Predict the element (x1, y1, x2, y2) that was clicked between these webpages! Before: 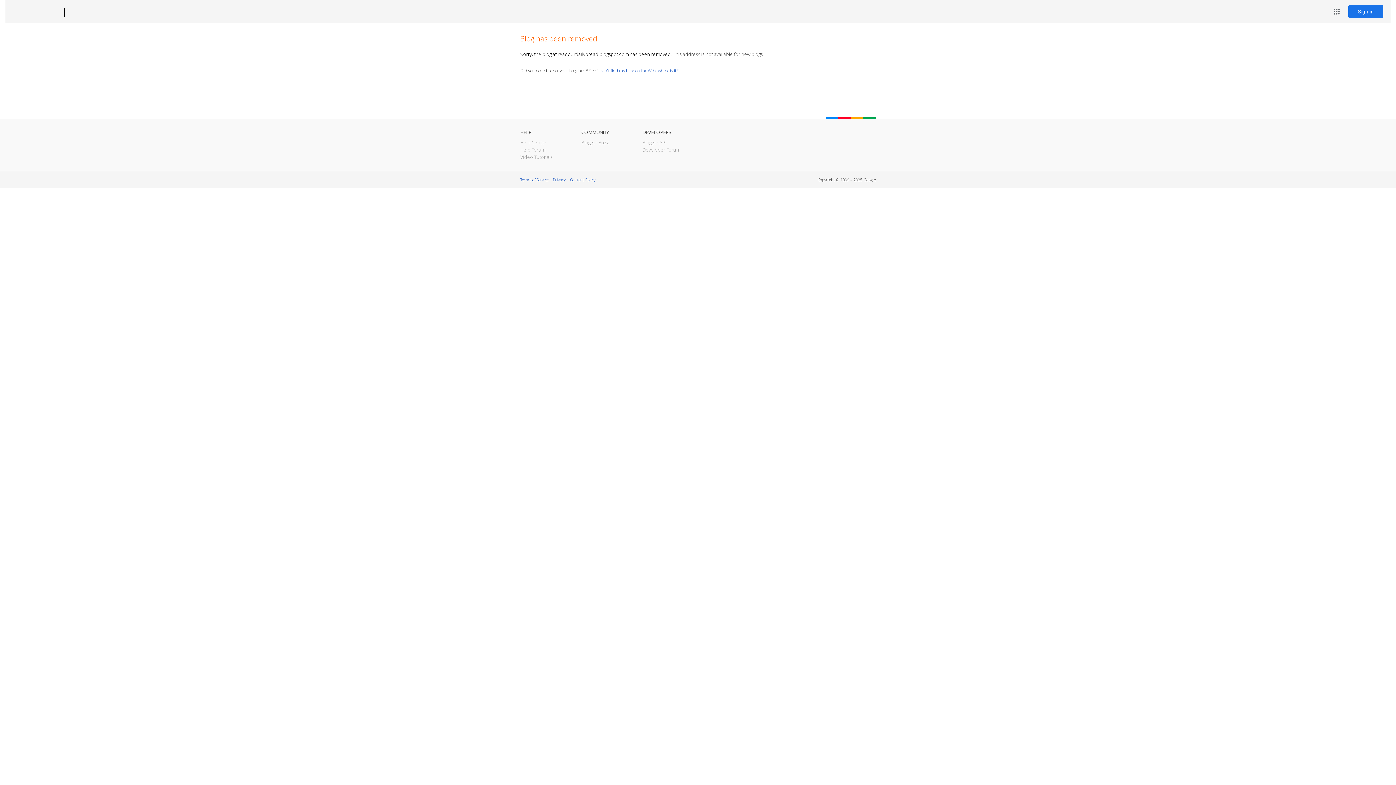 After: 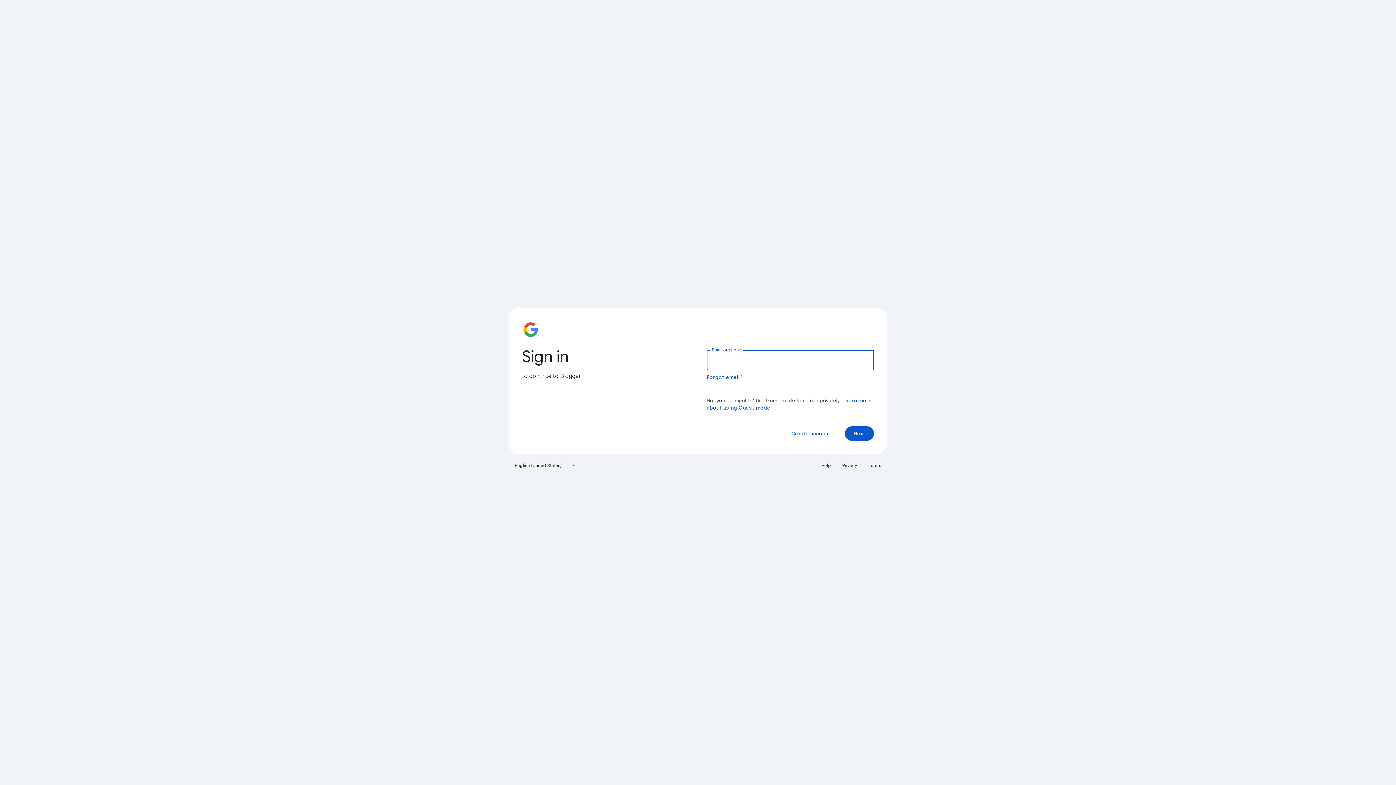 Action: bbox: (1348, 5, 1383, 18) label: Sign in